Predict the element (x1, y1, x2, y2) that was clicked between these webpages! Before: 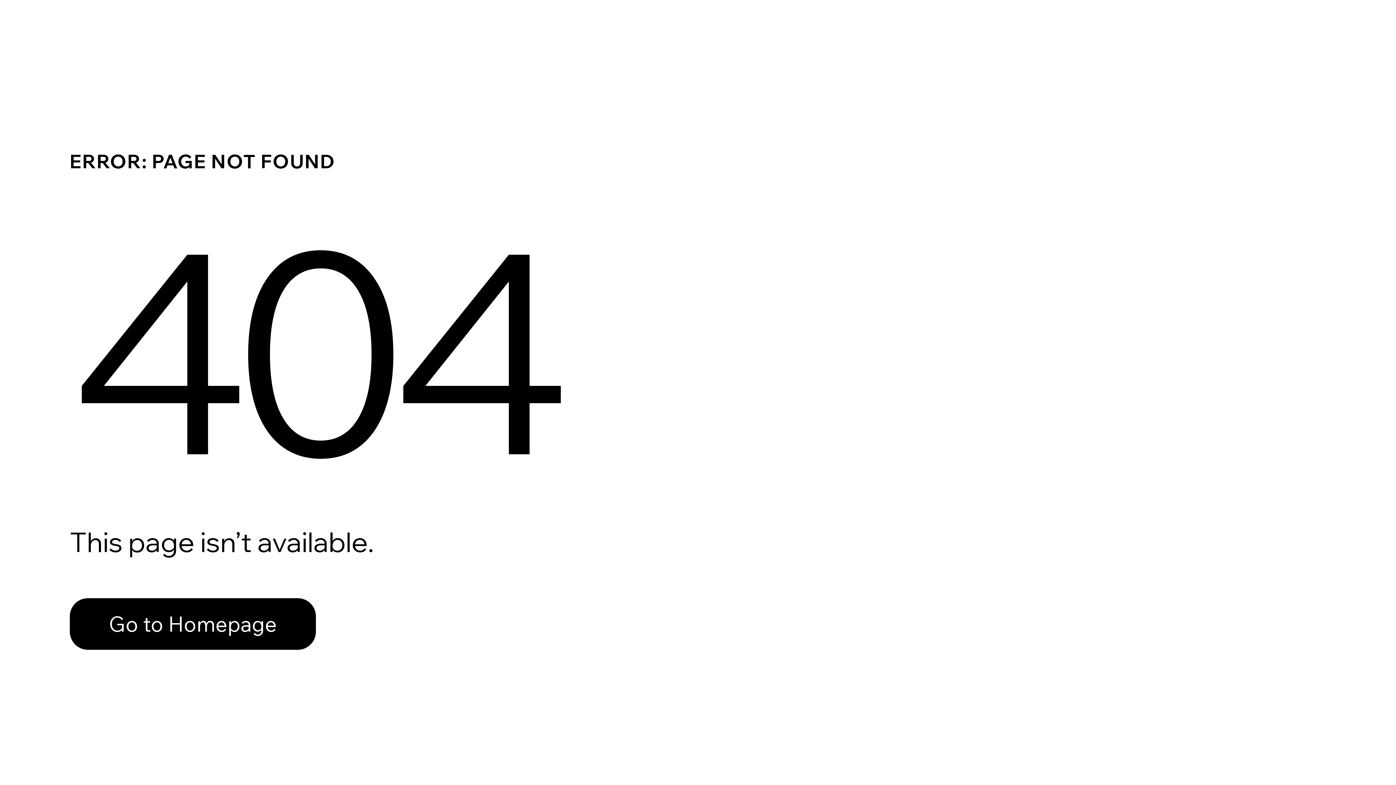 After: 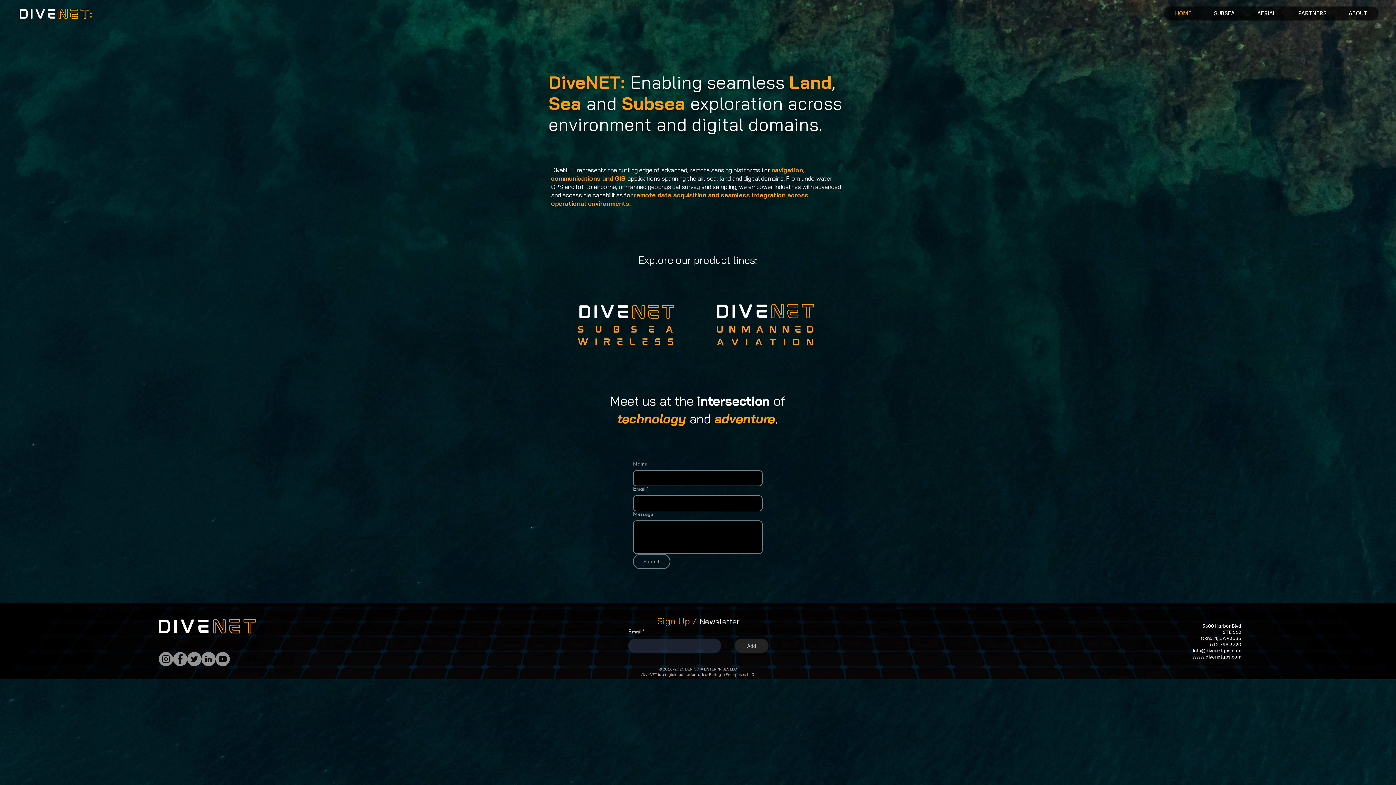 Action: label: Go to Homepage bbox: (69, 582, 768, 659)